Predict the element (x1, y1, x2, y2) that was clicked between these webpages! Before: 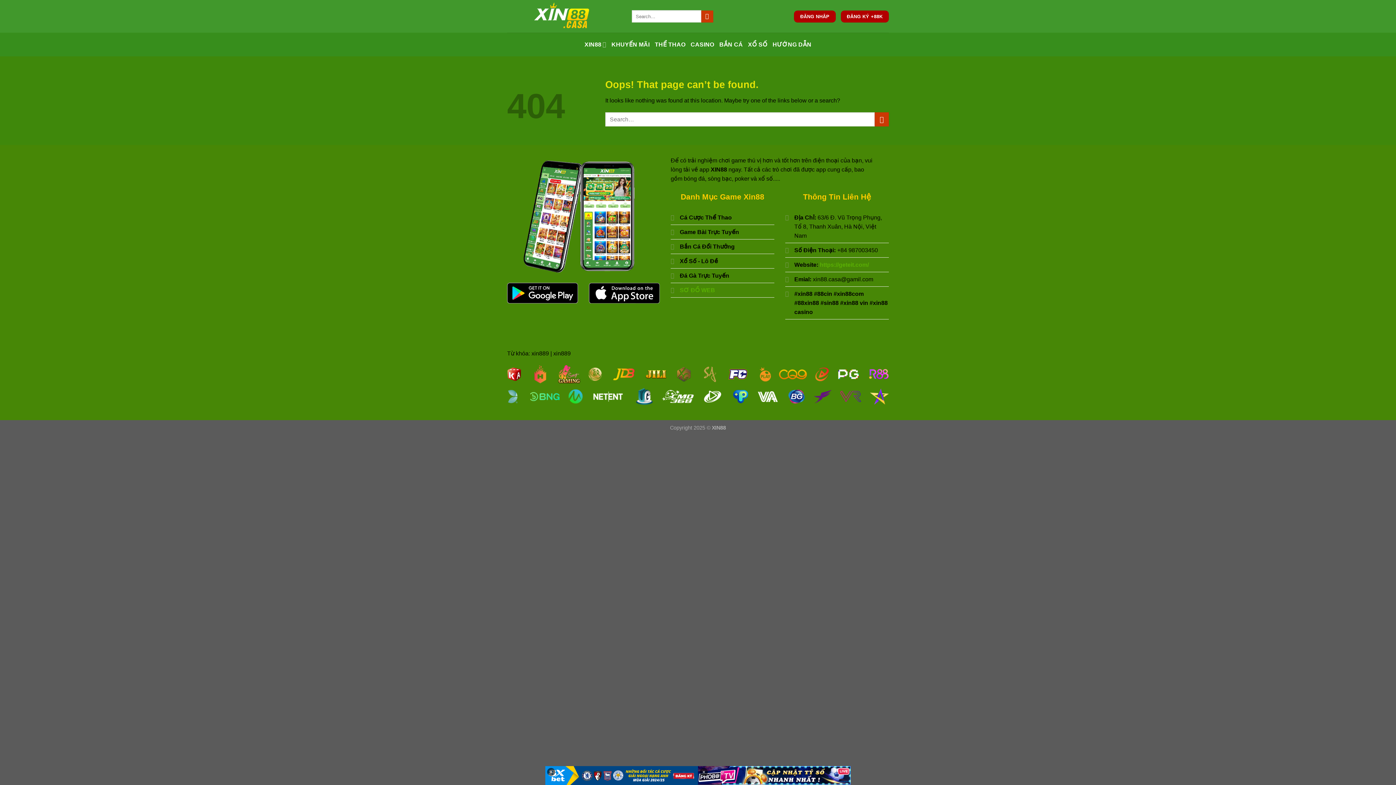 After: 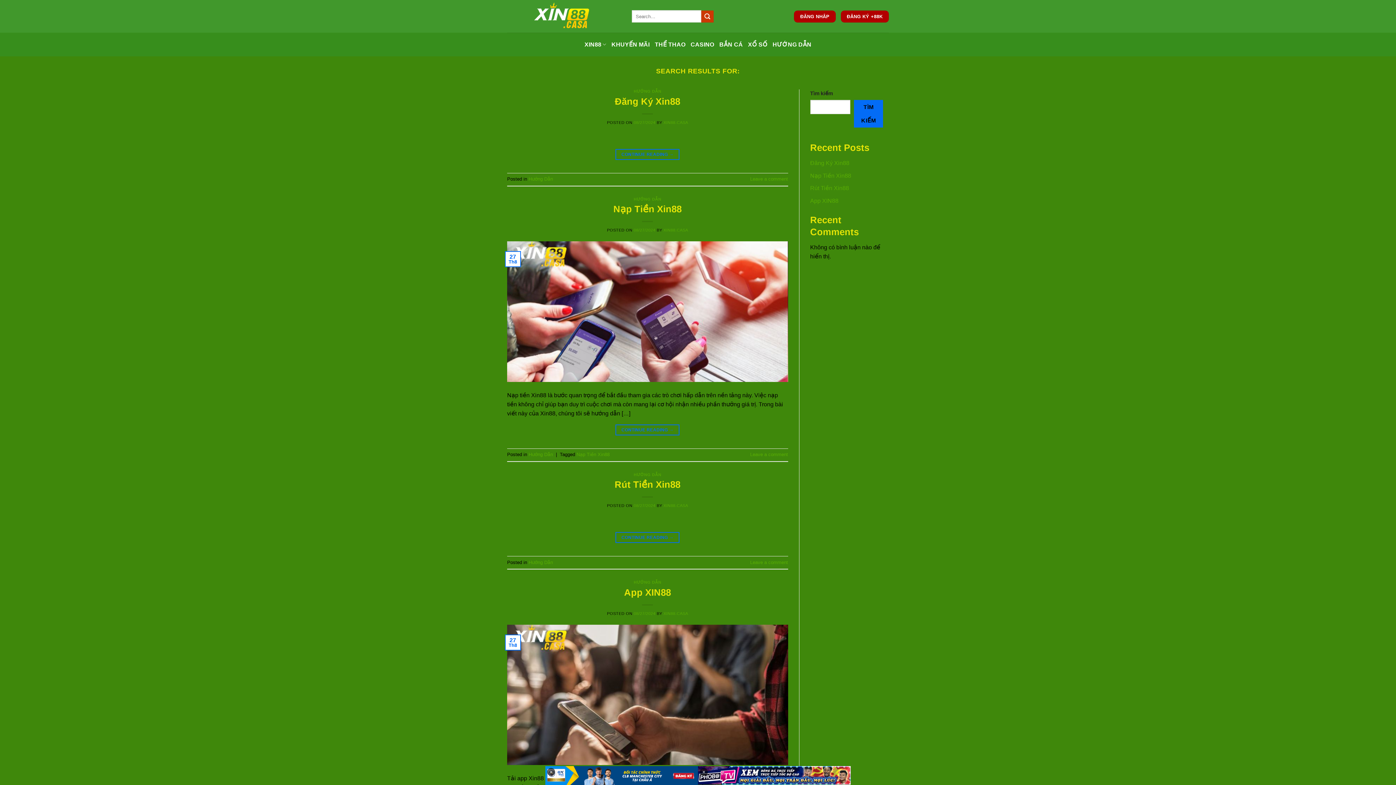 Action: label: Submit bbox: (874, 112, 889, 126)